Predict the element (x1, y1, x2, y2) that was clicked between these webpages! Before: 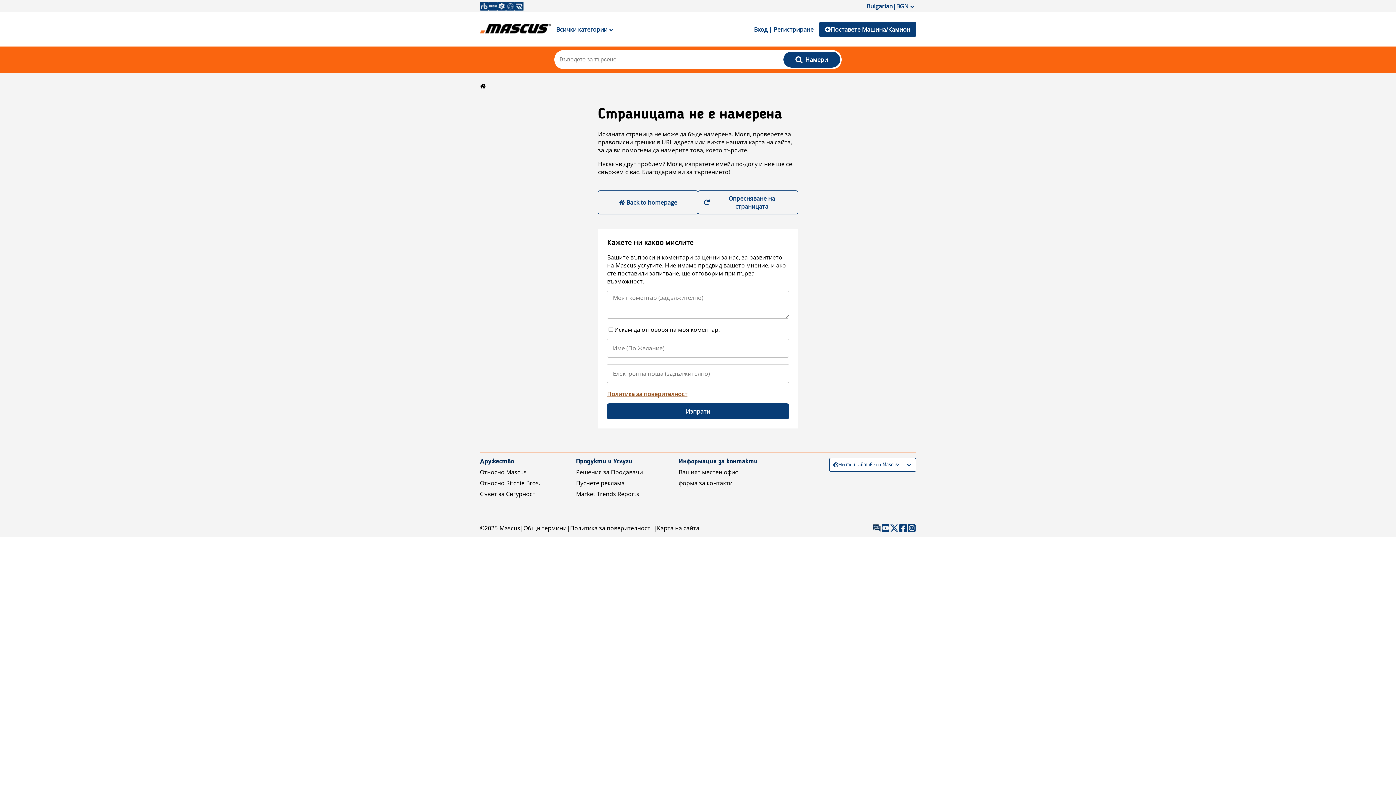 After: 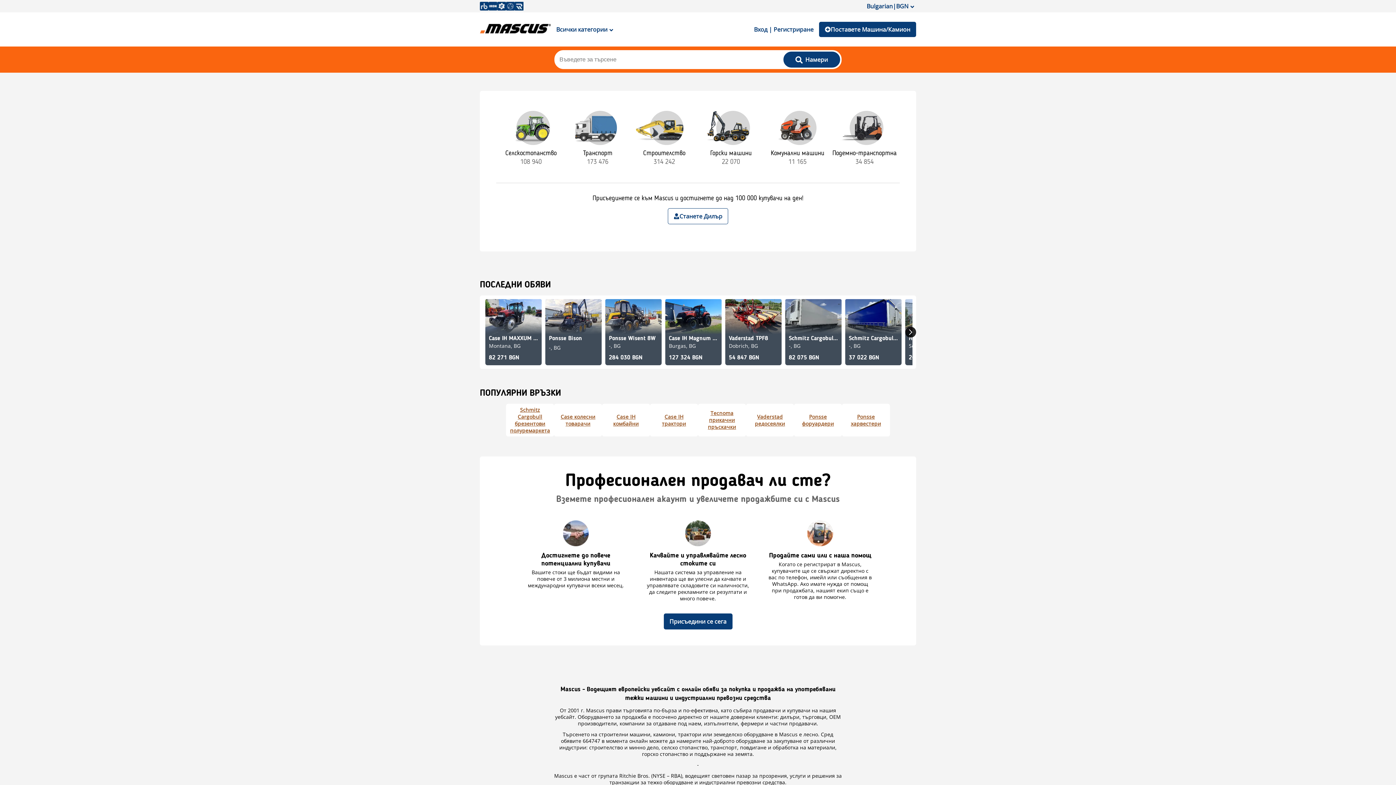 Action: label: Mascus bbox: (499, 524, 520, 532)